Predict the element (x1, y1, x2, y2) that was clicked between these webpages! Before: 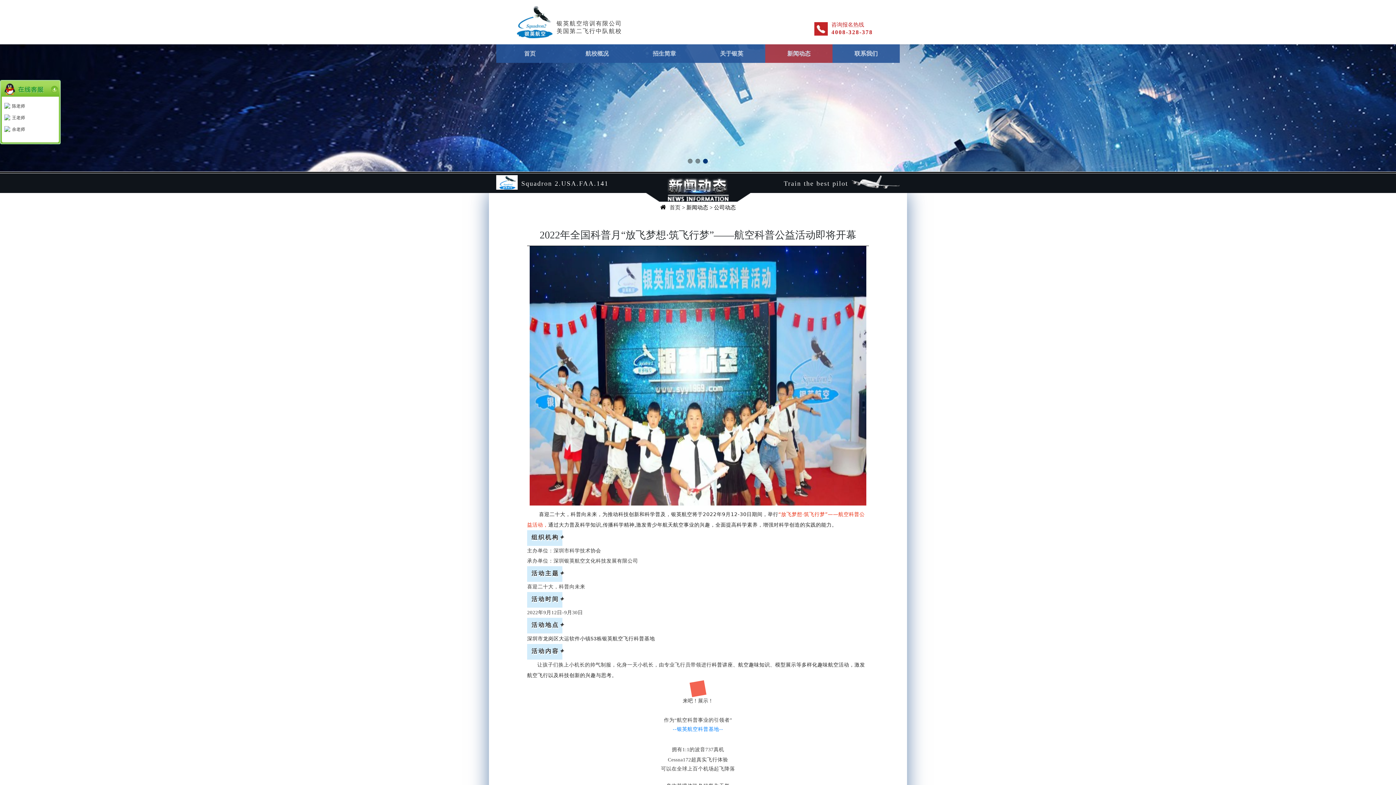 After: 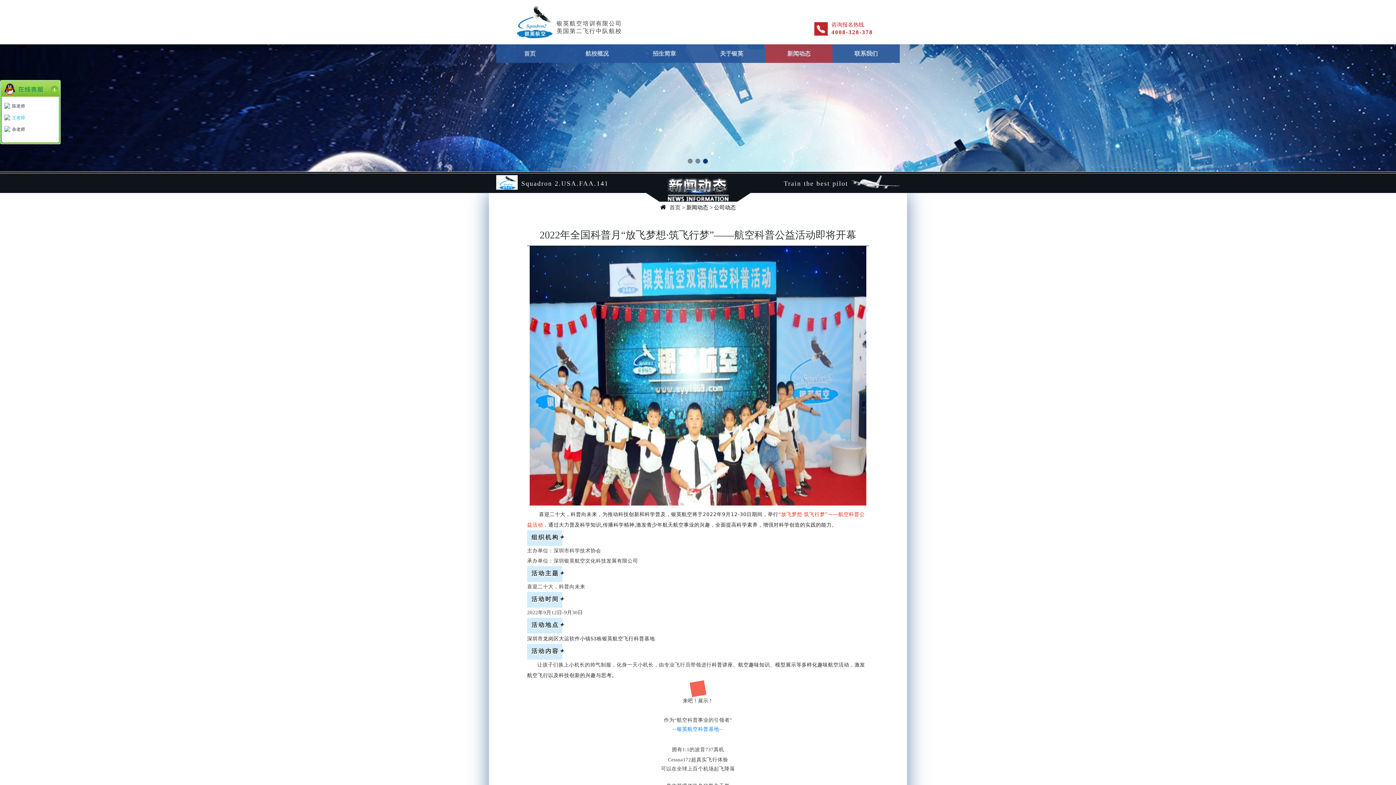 Action: label: 王老师 bbox: (4, 115, 25, 120)